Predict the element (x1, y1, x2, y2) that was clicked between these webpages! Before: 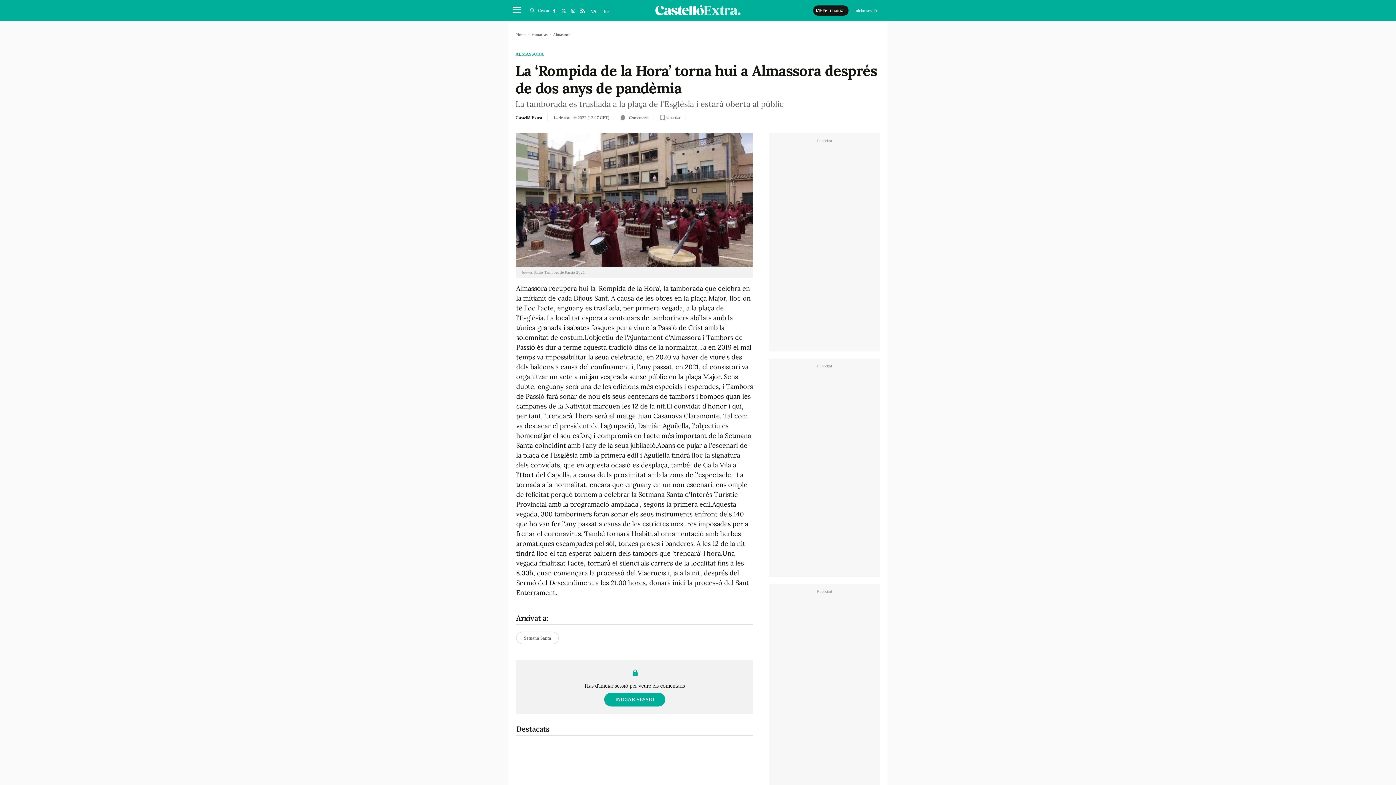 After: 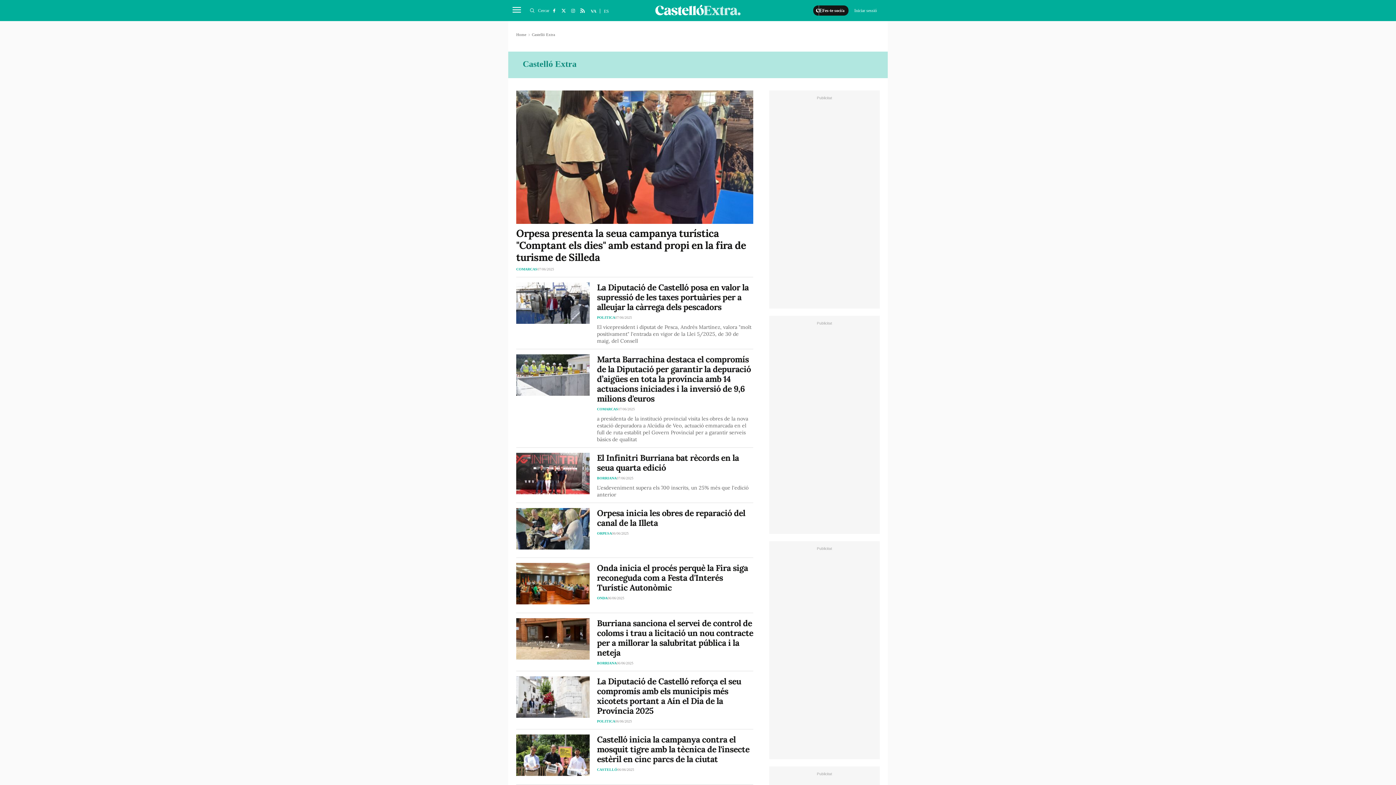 Action: bbox: (515, 115, 542, 120) label: Castelló Extra